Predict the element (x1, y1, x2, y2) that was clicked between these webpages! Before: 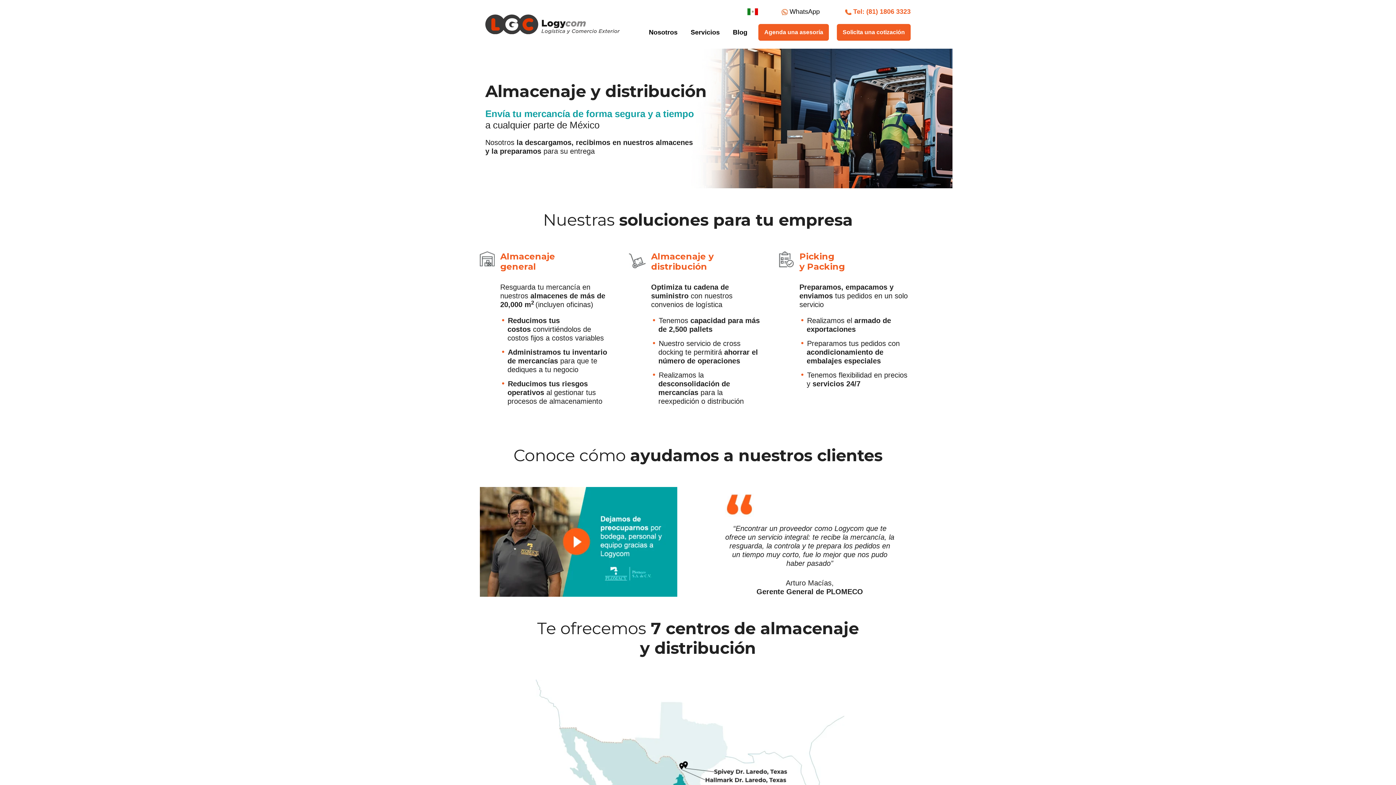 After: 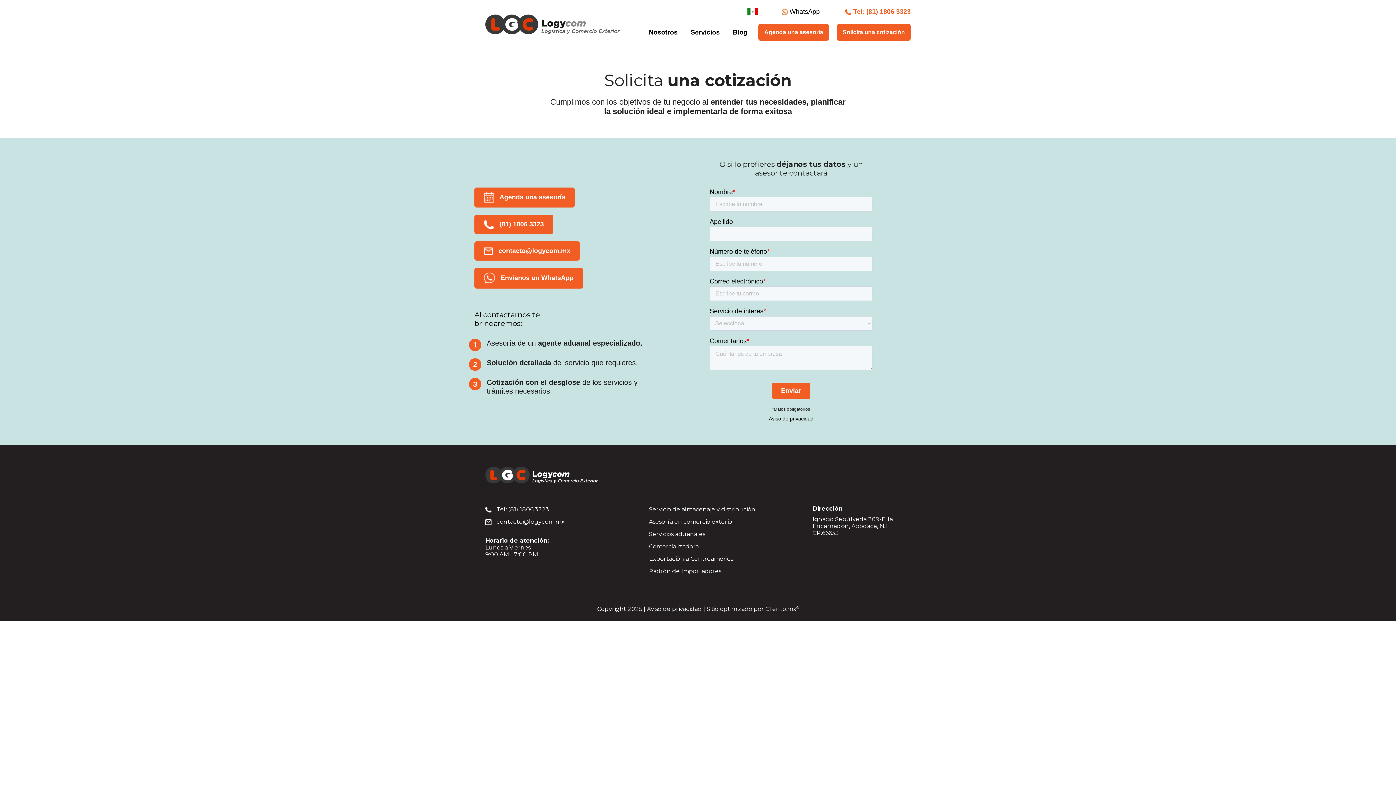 Action: bbox: (837, 24, 910, 40) label: Solicita una cotización